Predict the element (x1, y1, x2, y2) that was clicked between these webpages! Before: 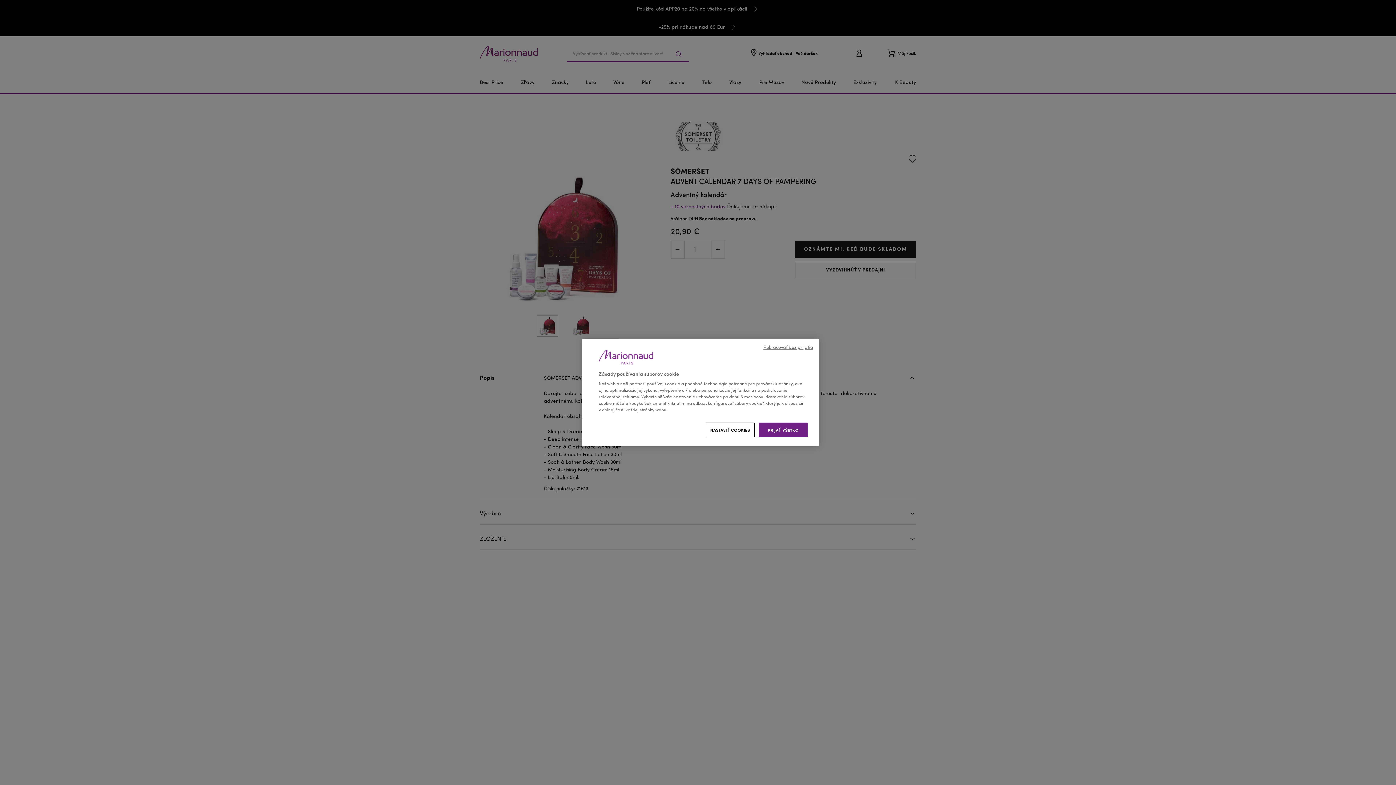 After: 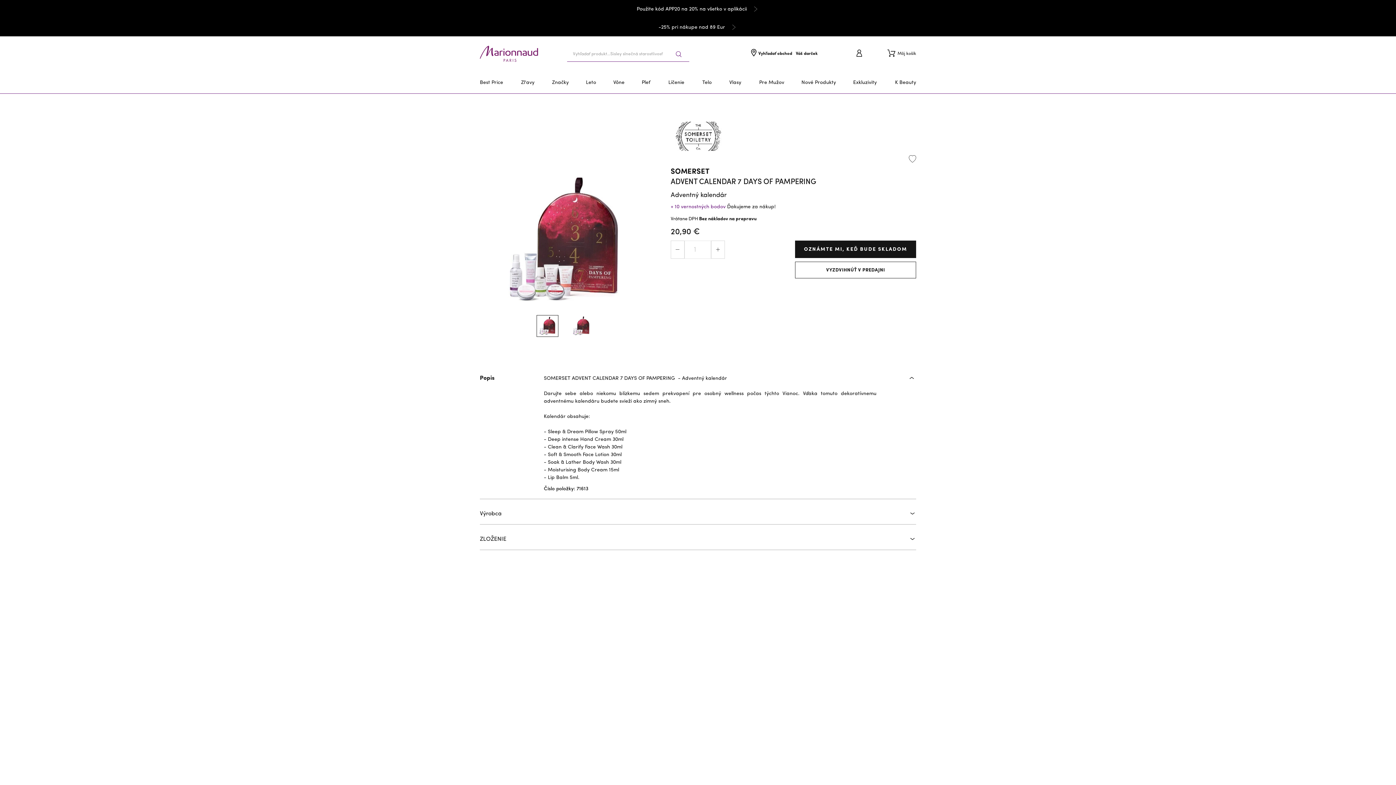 Action: label: Pokračovať bez prijatia bbox: (763, 344, 813, 351)